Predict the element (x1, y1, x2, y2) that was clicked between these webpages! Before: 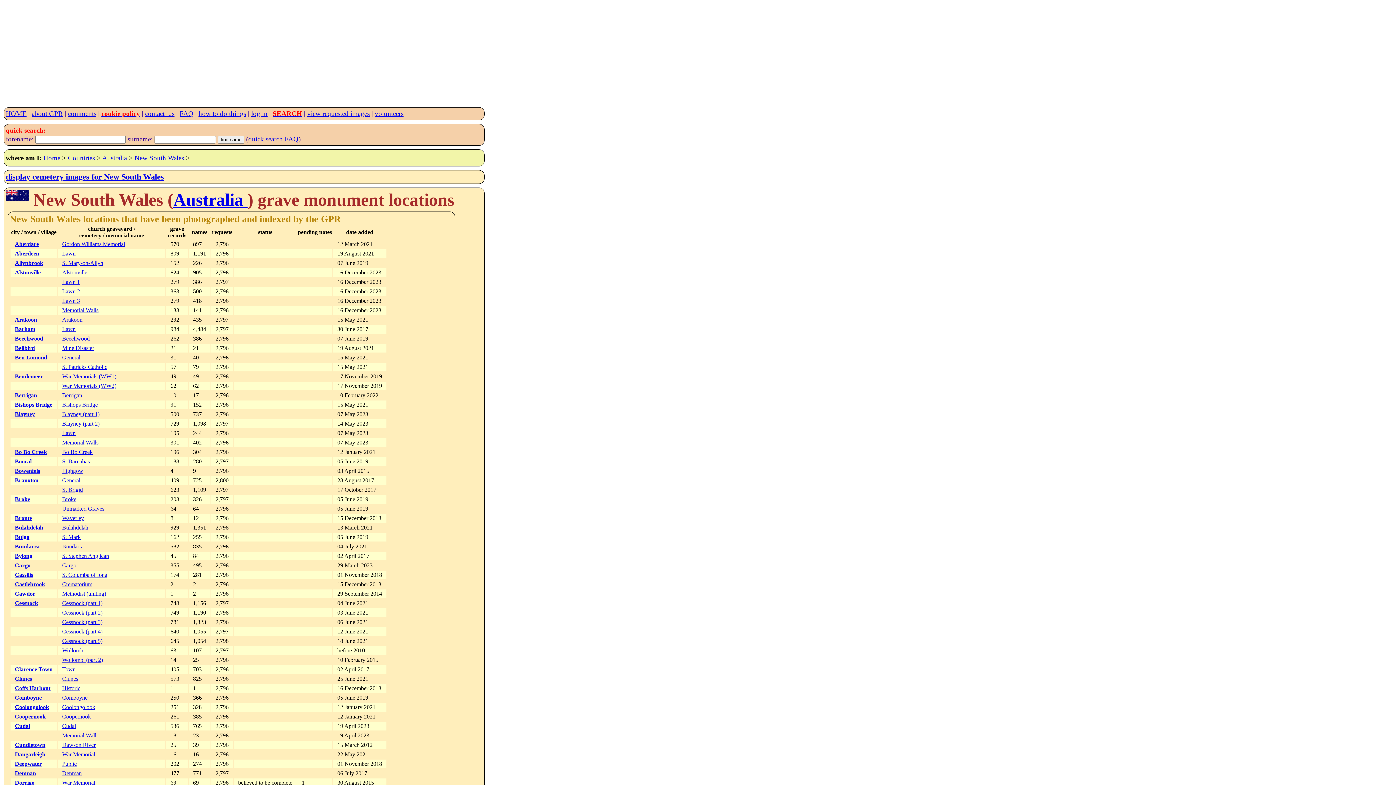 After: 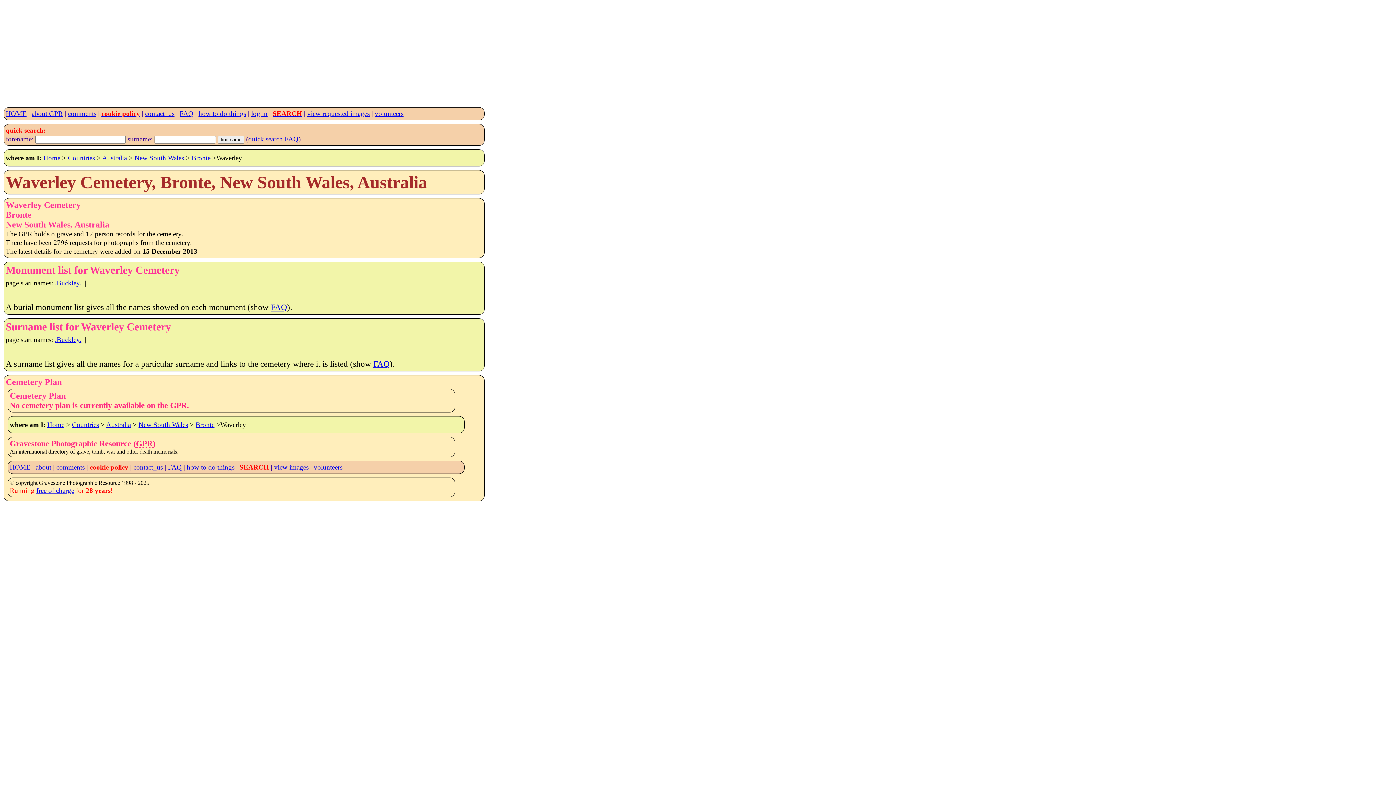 Action: bbox: (62, 515, 84, 521) label: Waverley